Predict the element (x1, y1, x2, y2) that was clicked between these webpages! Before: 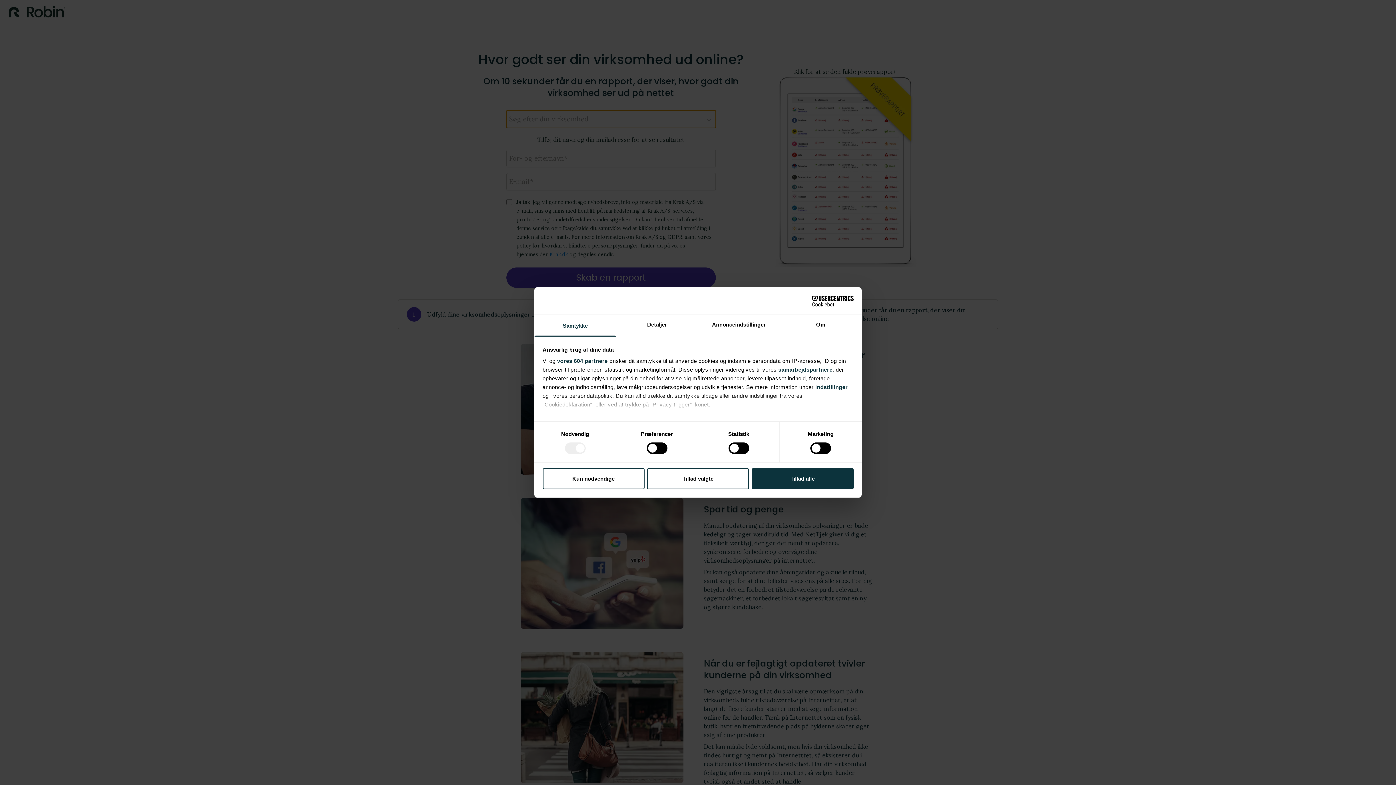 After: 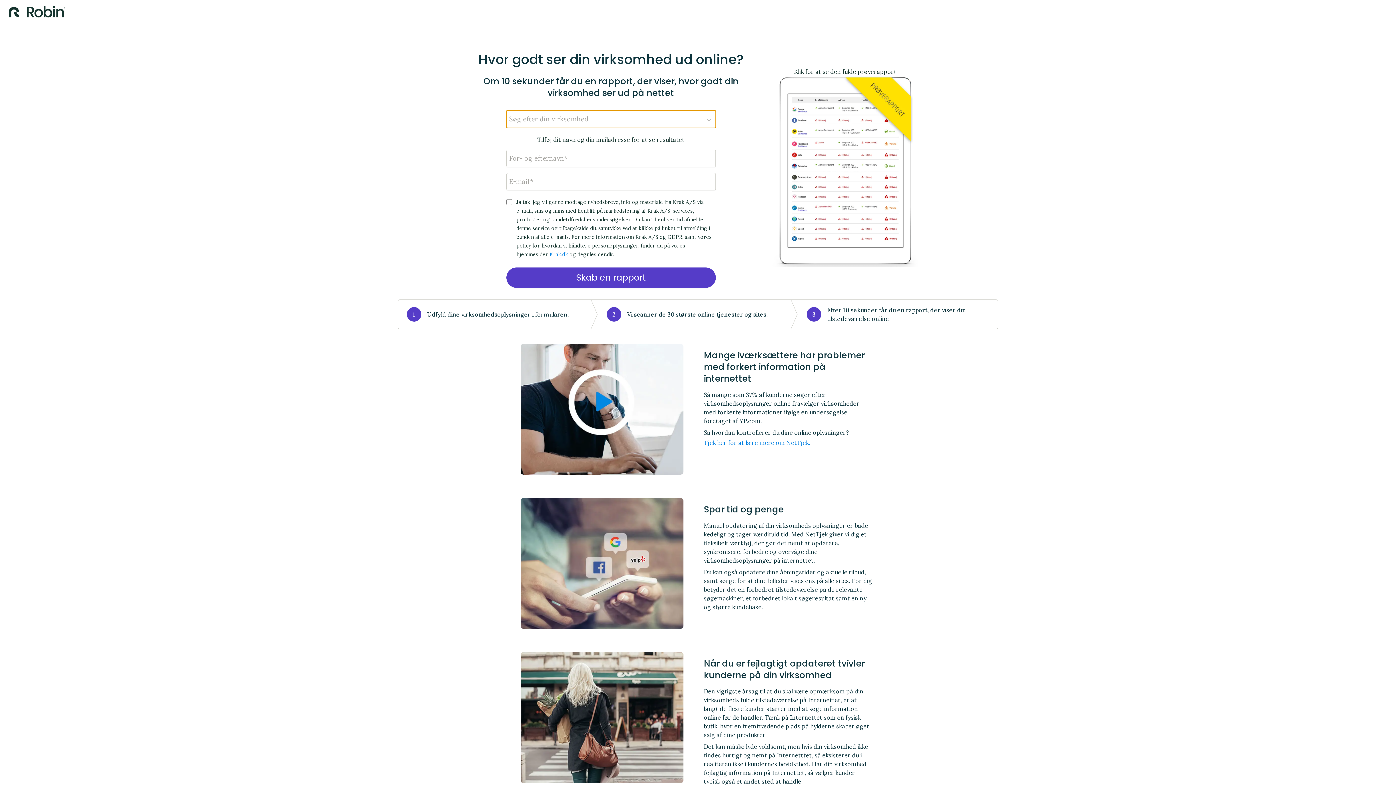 Action: bbox: (542, 468, 644, 489) label: Kun nødvendige